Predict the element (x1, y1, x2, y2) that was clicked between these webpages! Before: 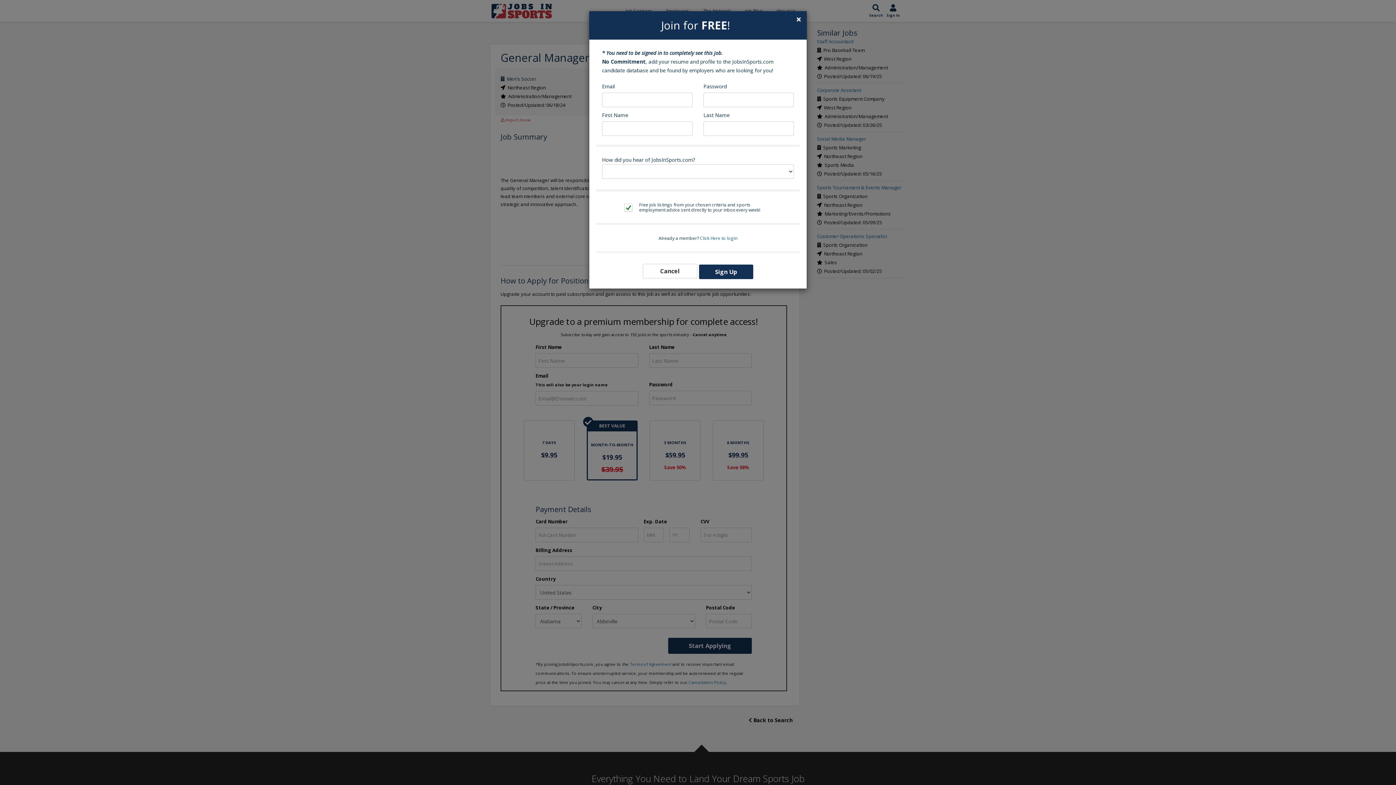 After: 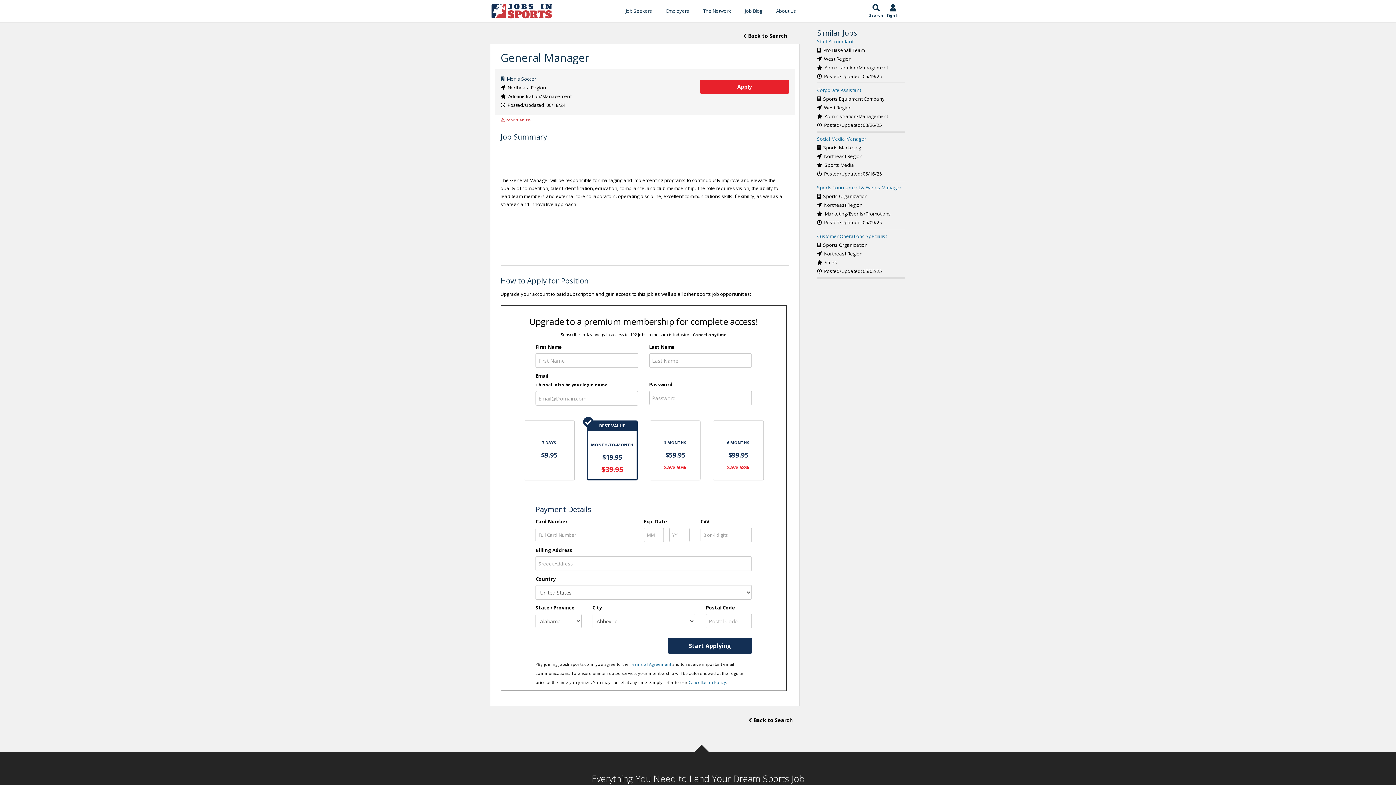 Action: label: × bbox: (796, 14, 801, 23)